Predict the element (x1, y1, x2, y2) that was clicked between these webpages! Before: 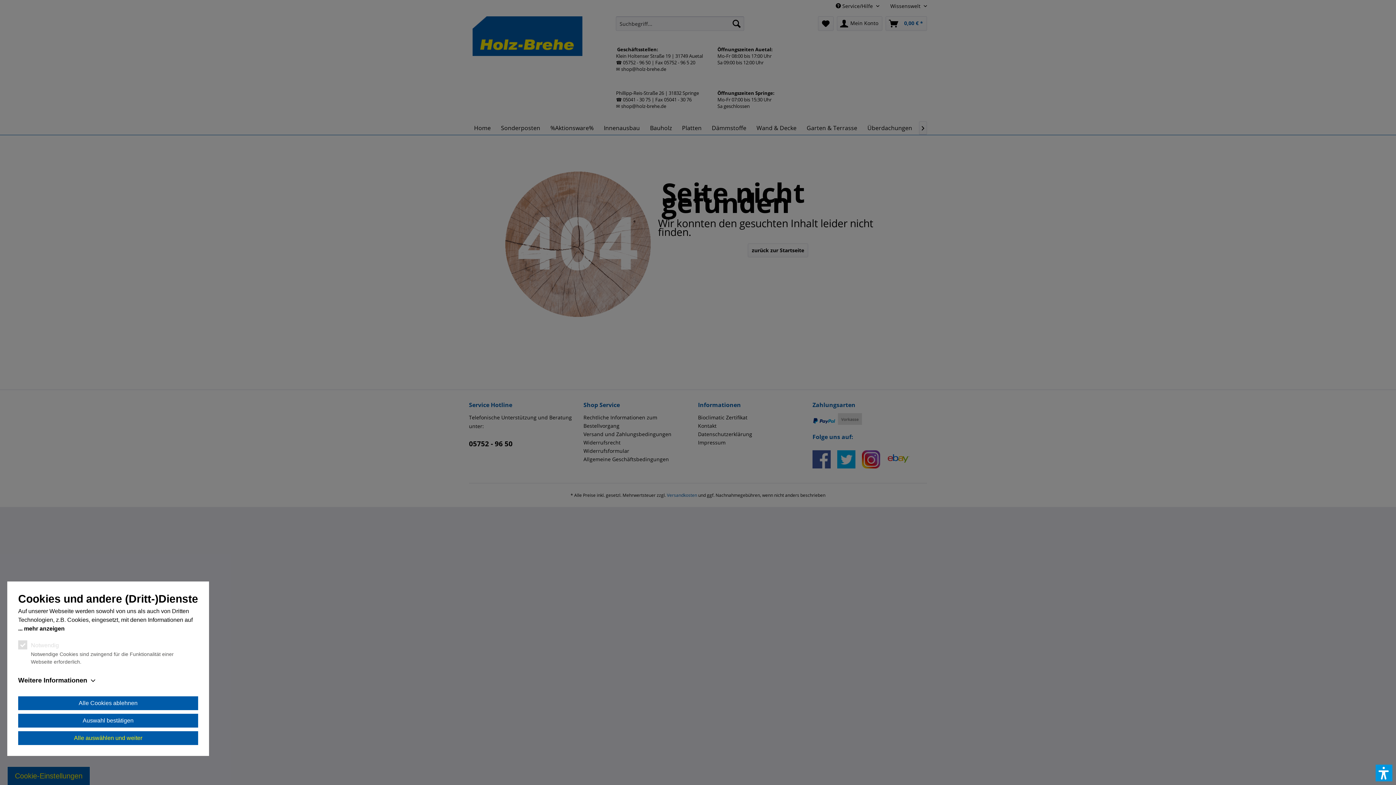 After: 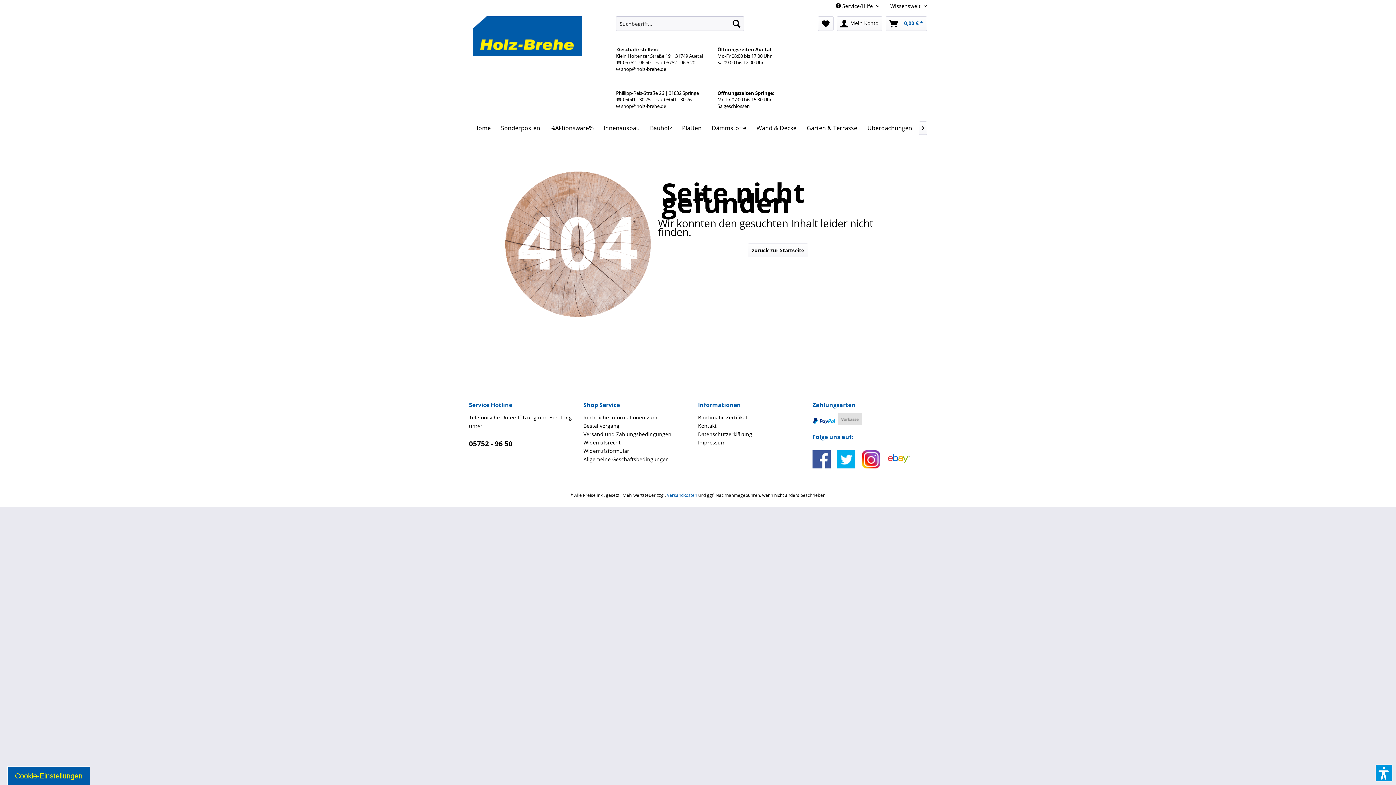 Action: bbox: (18, 714, 198, 728) label: Auswahl bestätigen